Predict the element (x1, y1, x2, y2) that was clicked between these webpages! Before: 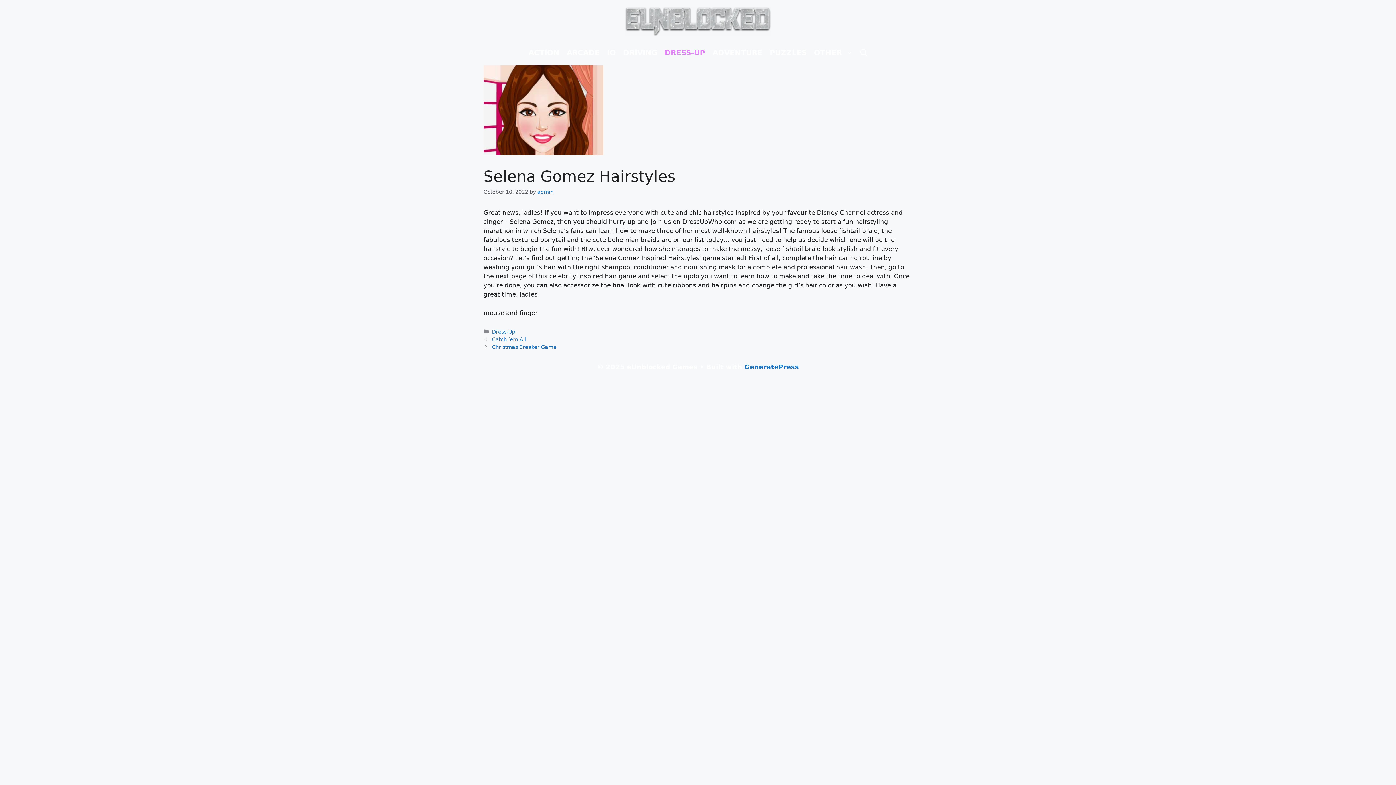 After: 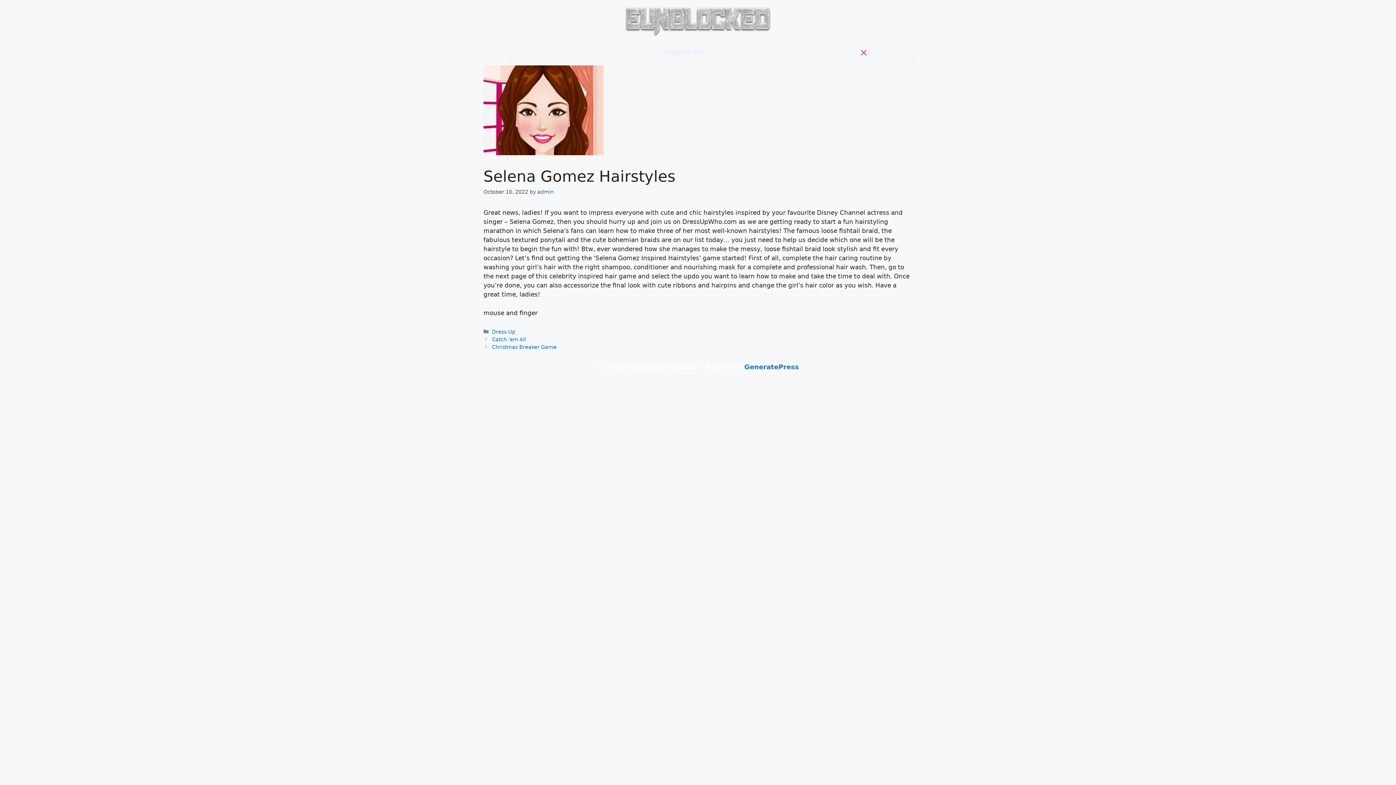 Action: bbox: (856, 43, 871, 61) label: Open Search Bar